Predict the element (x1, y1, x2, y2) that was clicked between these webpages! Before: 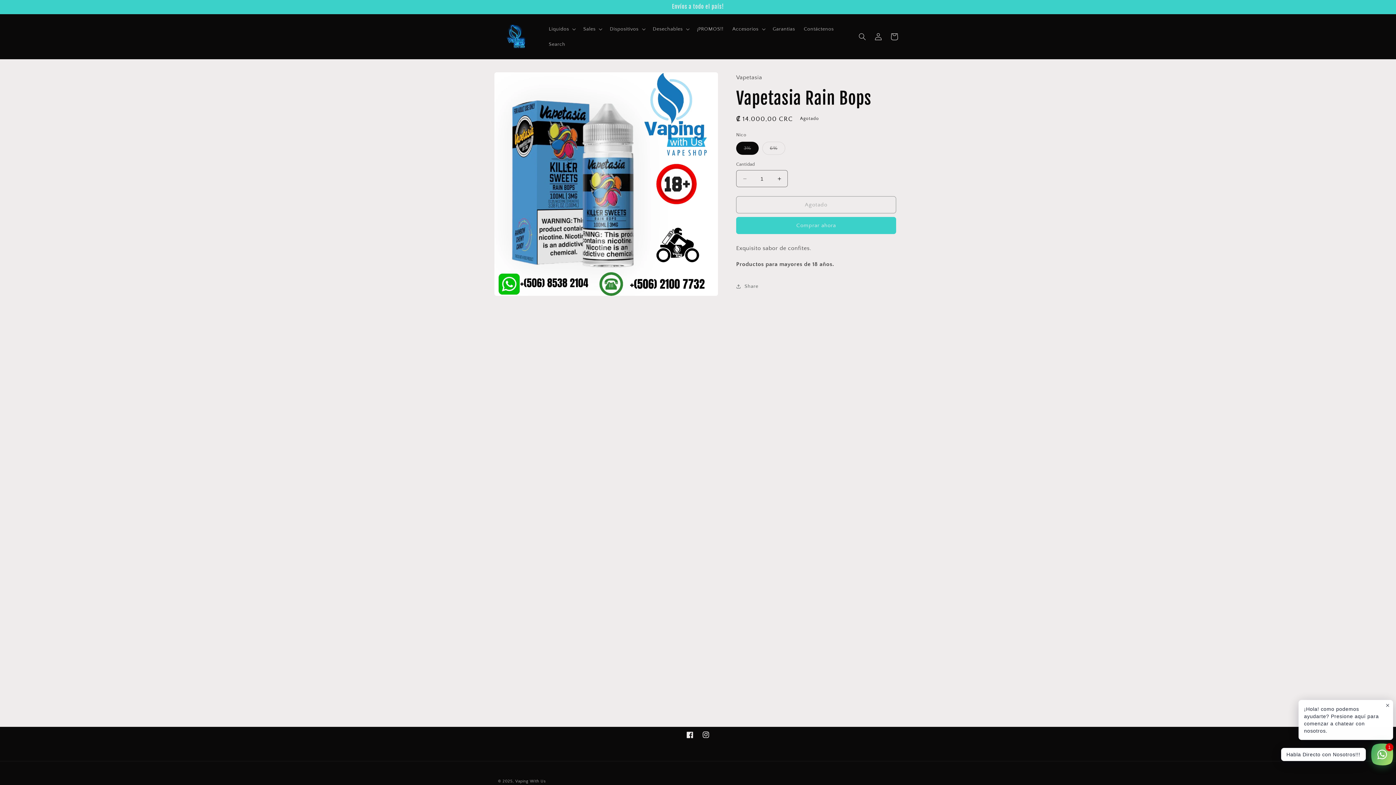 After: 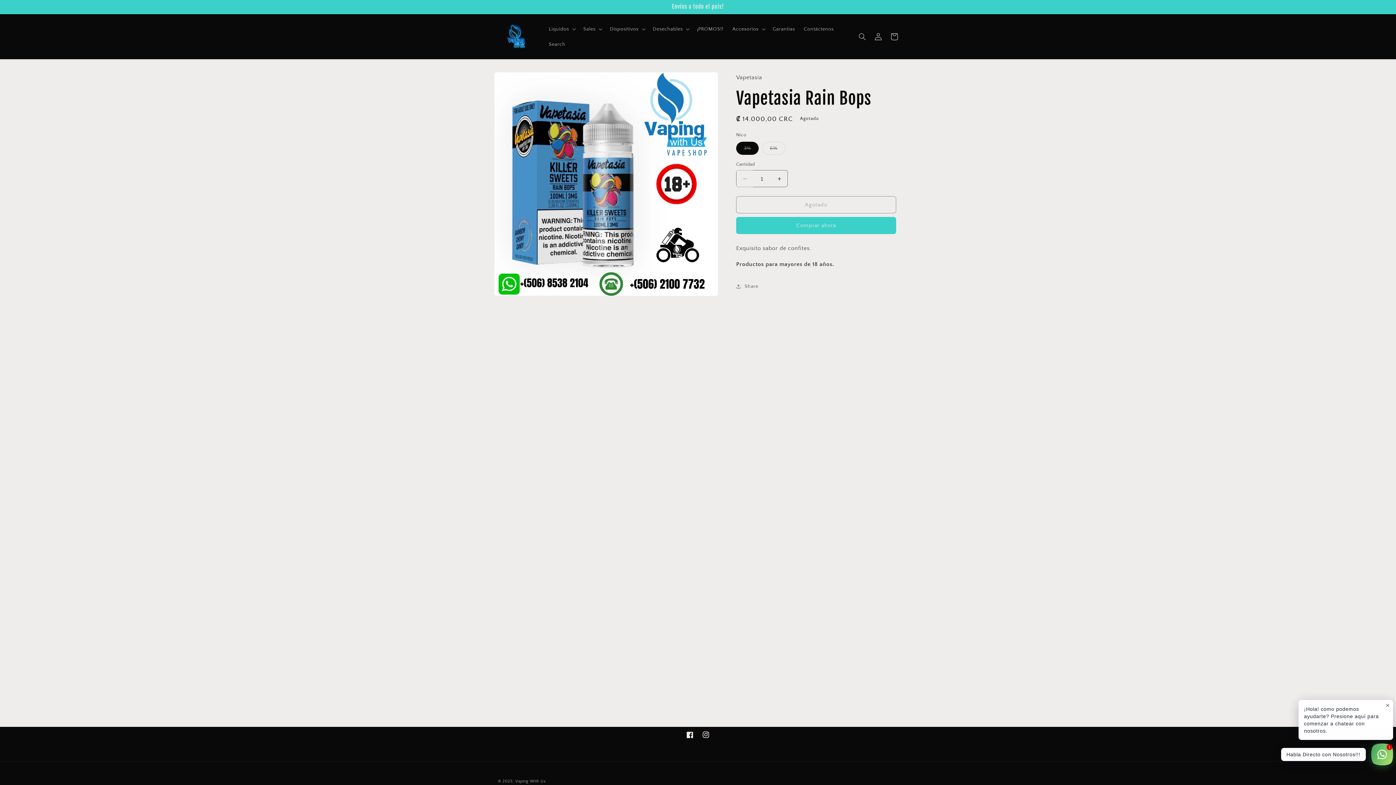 Action: label: Reducir cantidad para Vapetasia Rain Bops bbox: (736, 170, 753, 187)